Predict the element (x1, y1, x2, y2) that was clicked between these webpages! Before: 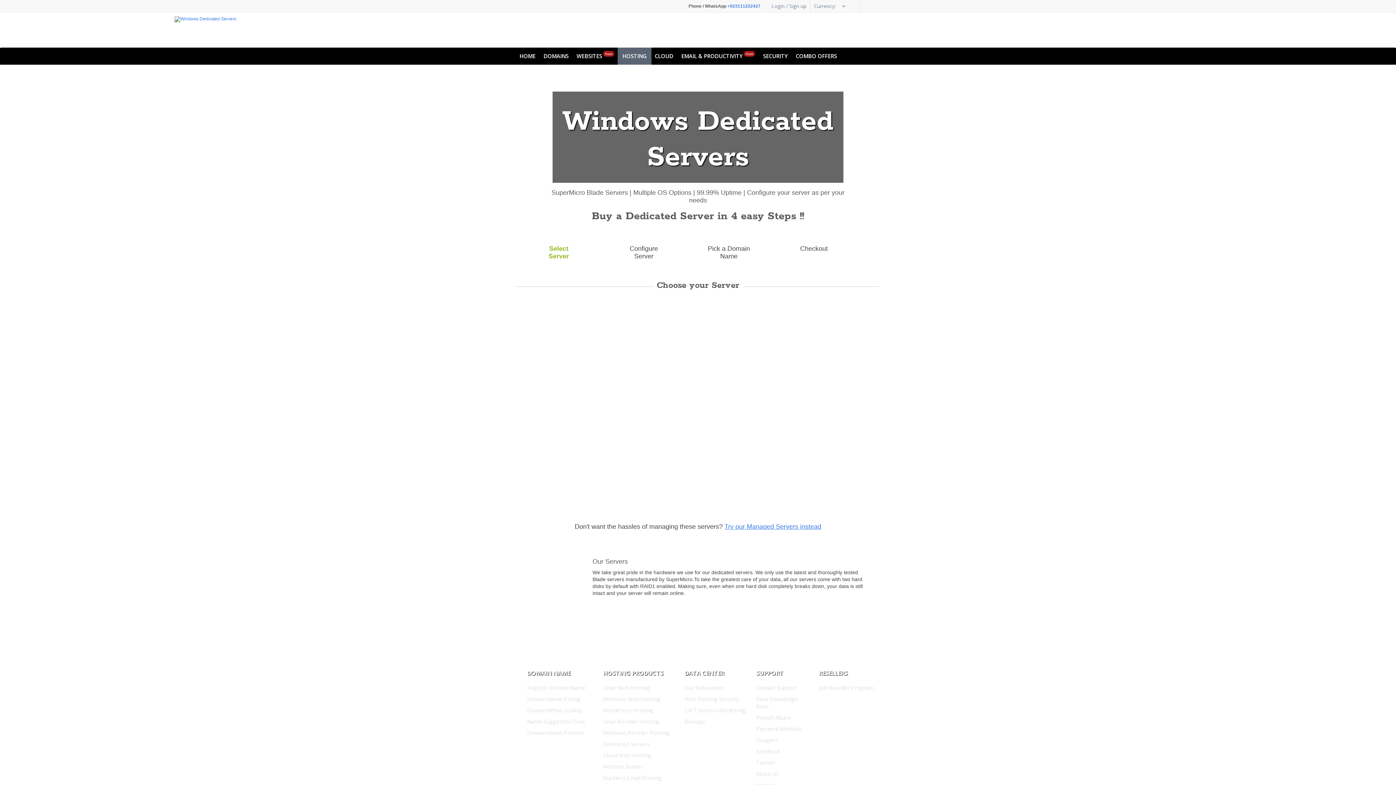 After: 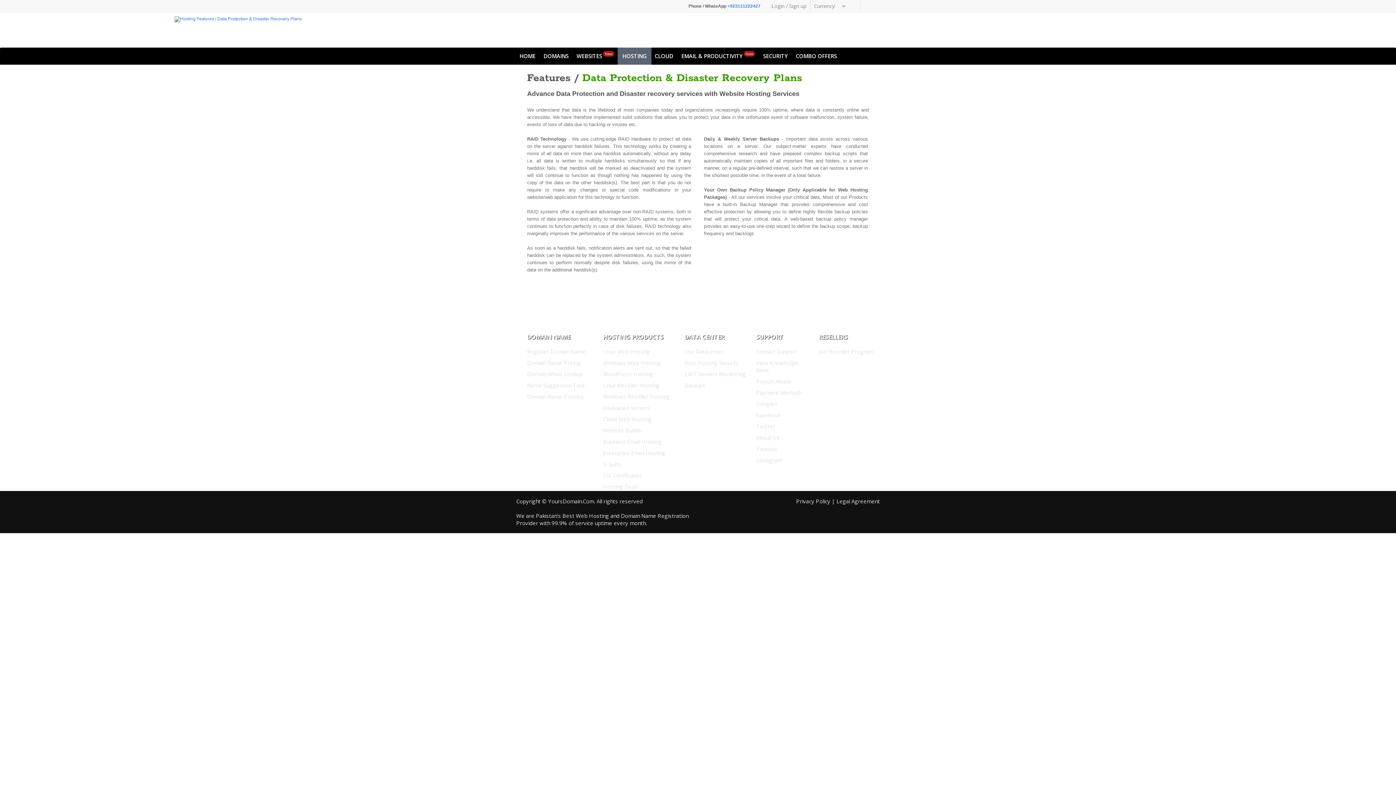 Action: bbox: (684, 718, 705, 725) label: Backups